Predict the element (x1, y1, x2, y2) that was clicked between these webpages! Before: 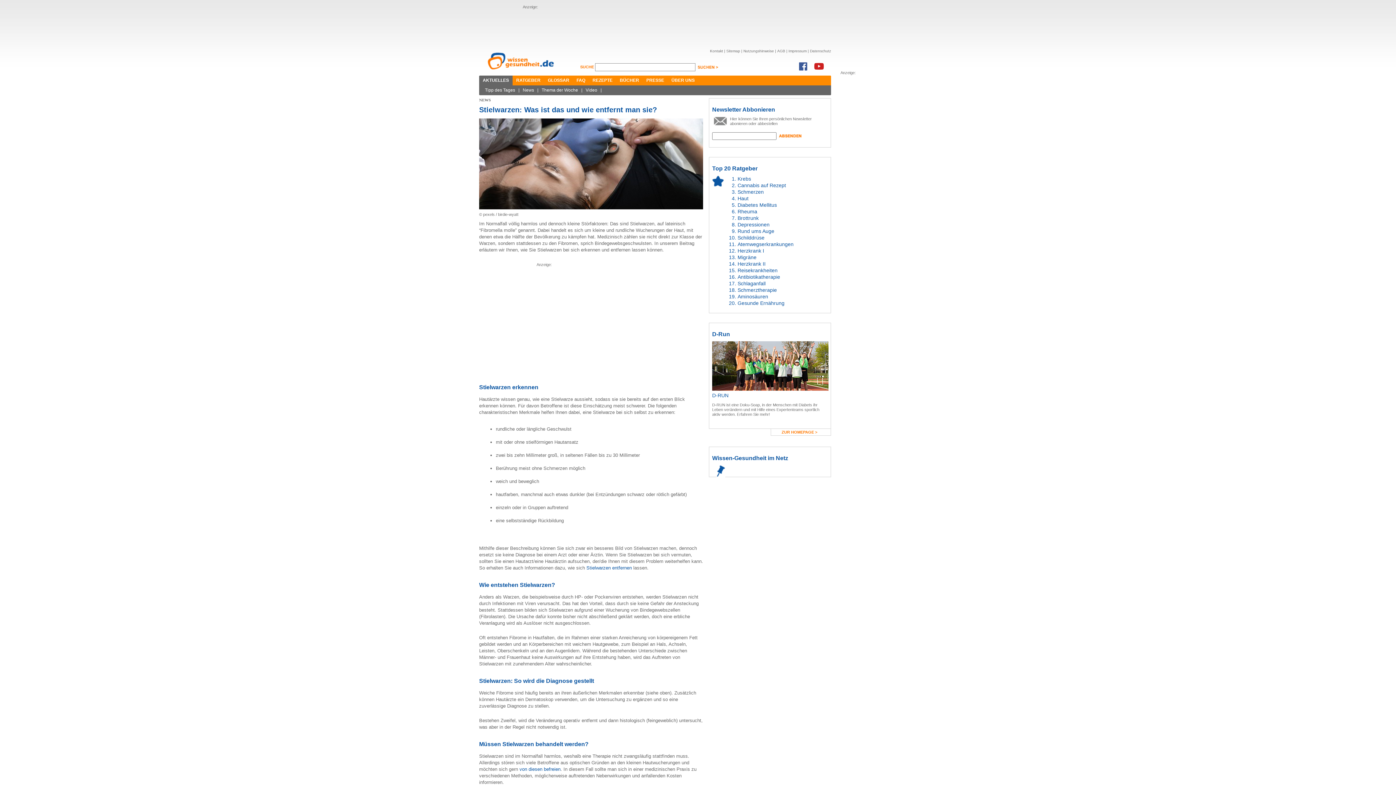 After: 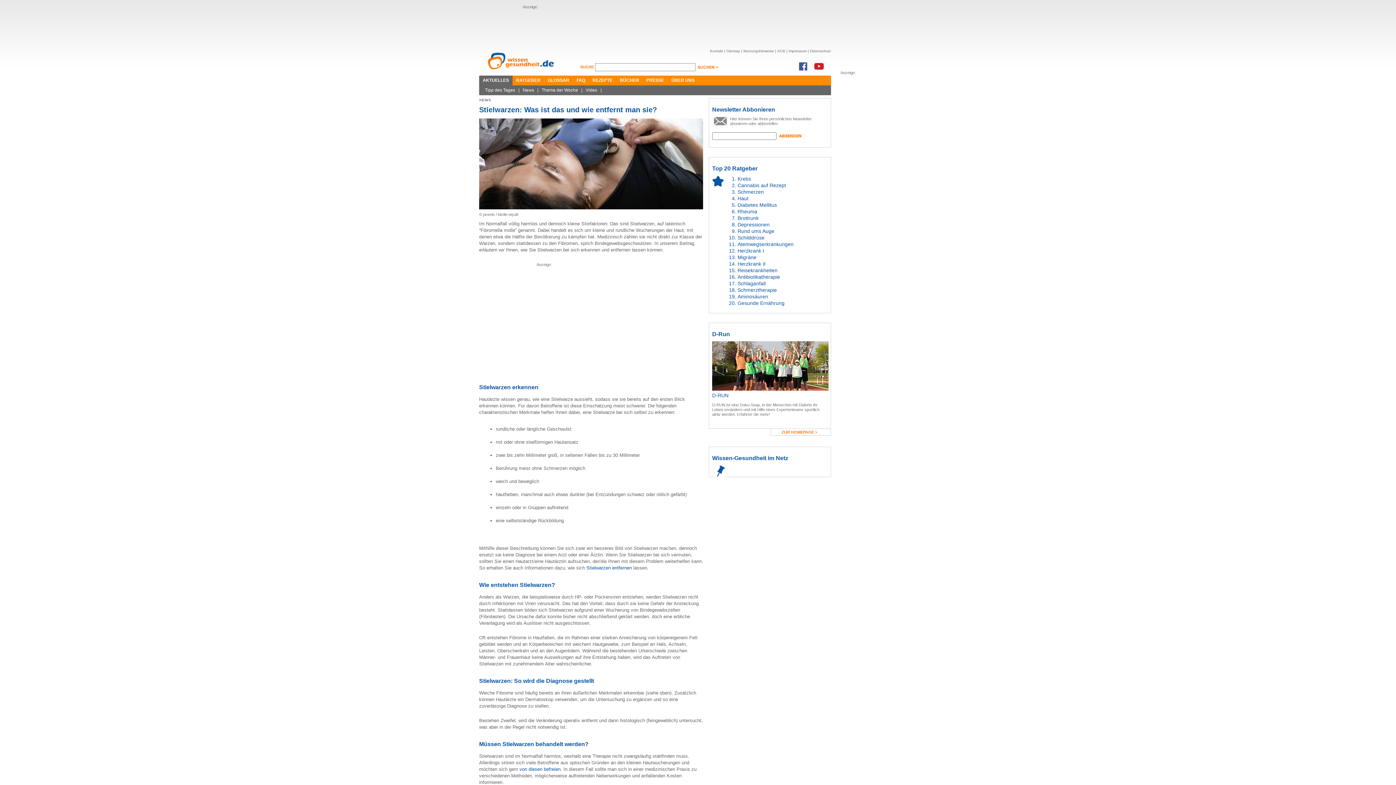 Action: bbox: (799, 65, 814, 70)